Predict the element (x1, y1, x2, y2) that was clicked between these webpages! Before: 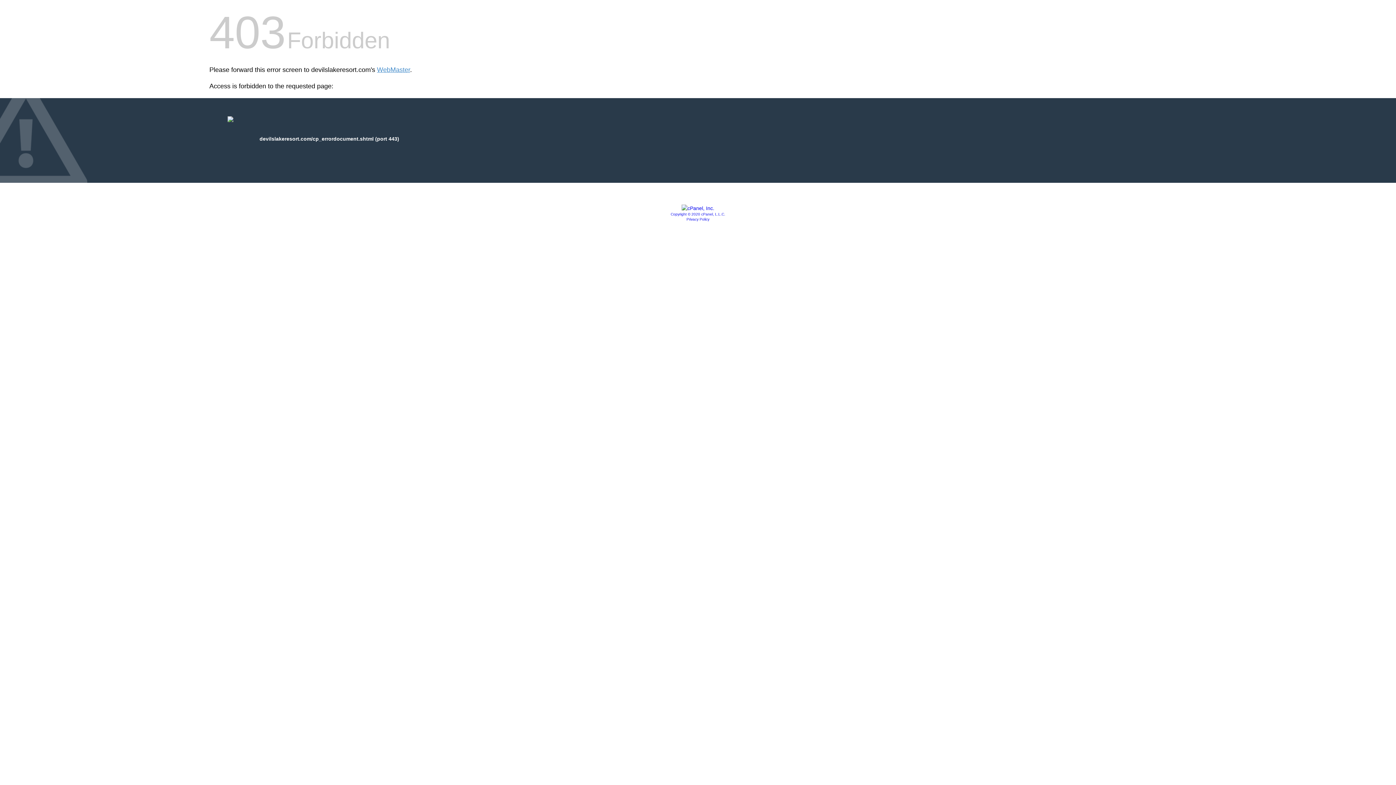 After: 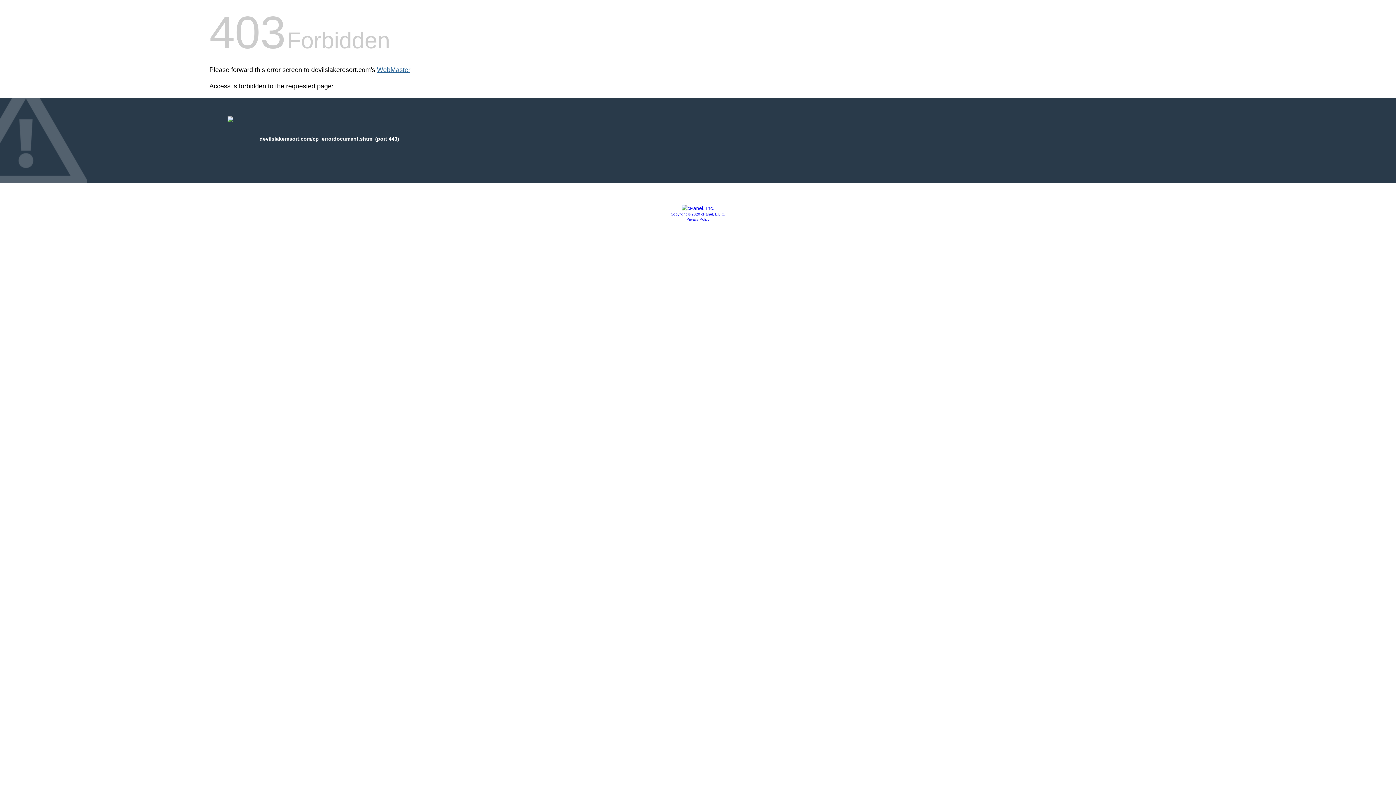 Action: bbox: (377, 66, 410, 73) label: WebMaster